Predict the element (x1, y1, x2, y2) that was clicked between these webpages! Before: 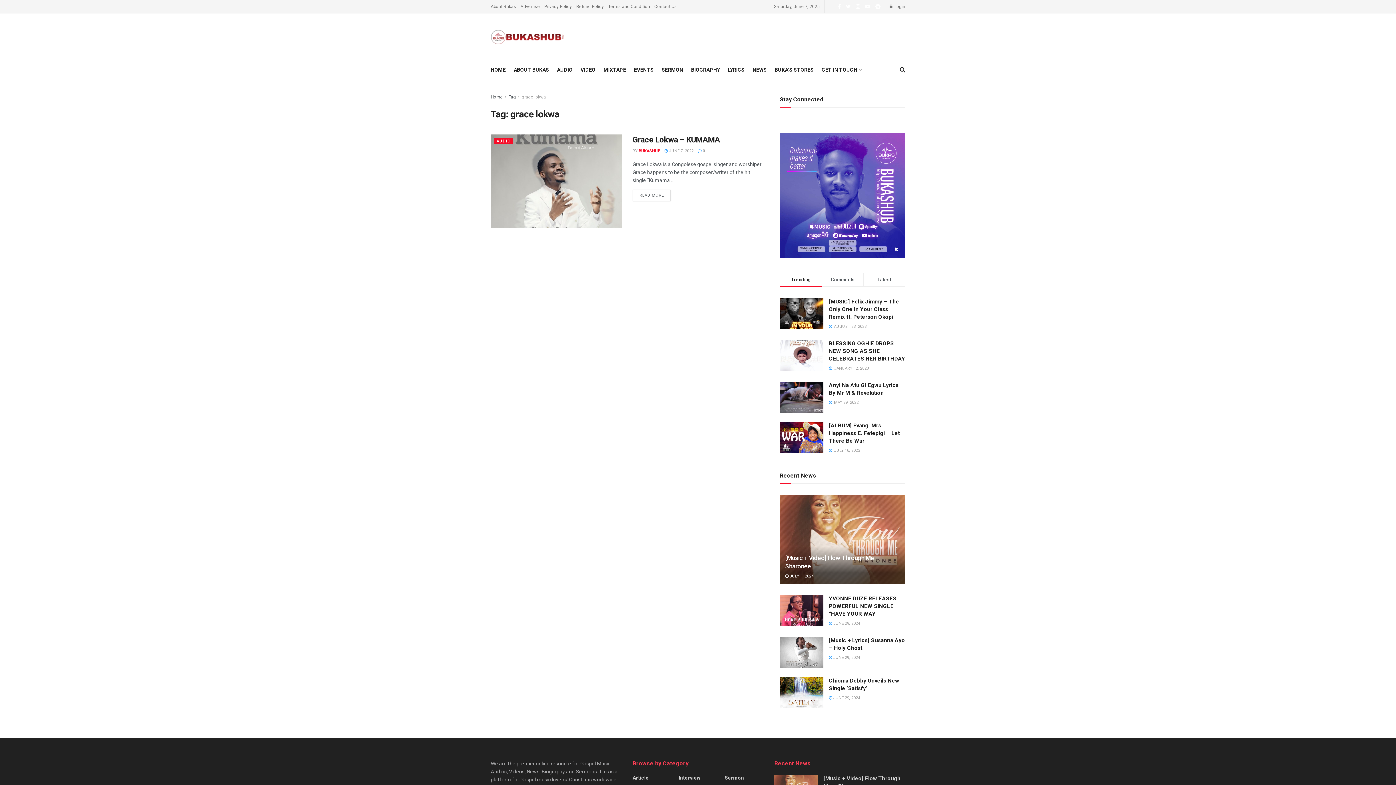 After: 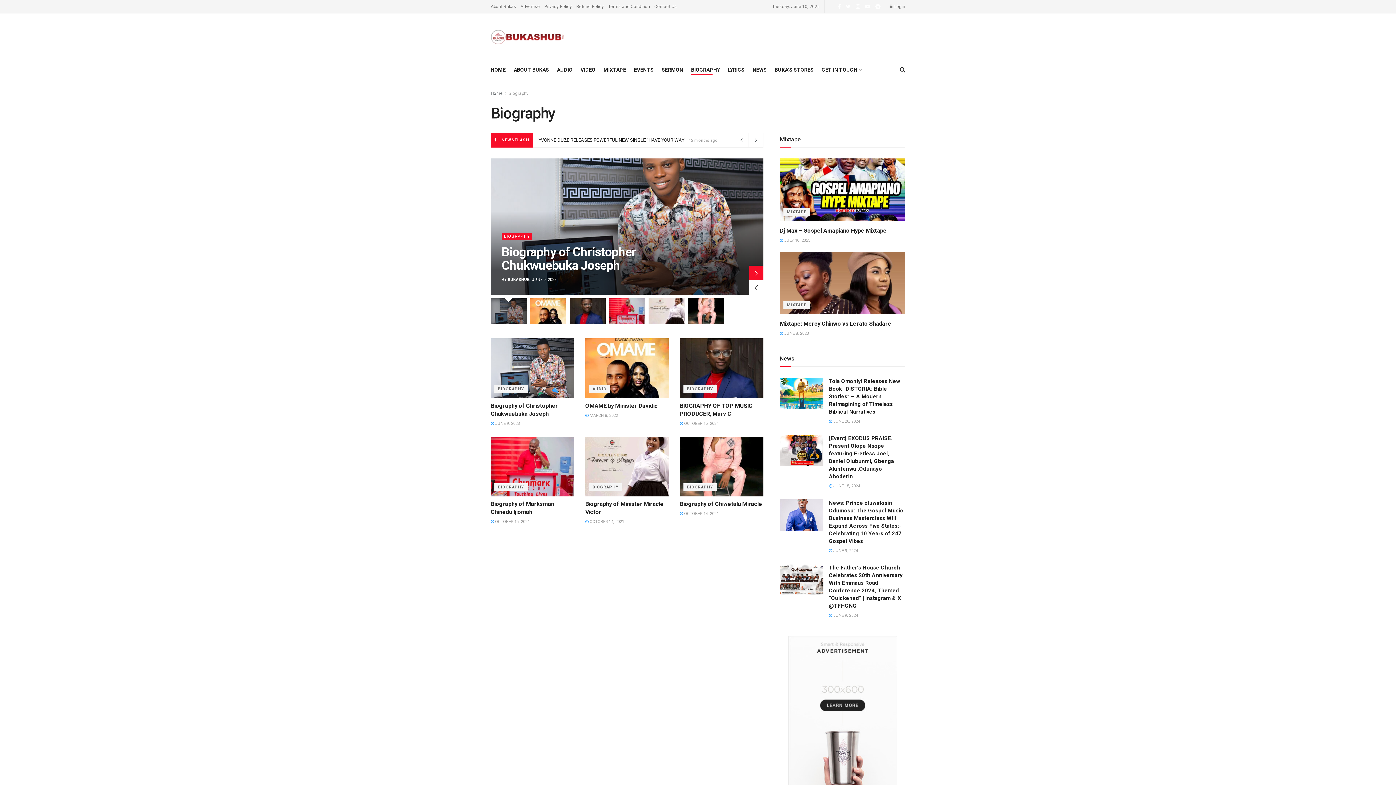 Action: bbox: (691, 64, 720, 74) label: BIOGRAPHY